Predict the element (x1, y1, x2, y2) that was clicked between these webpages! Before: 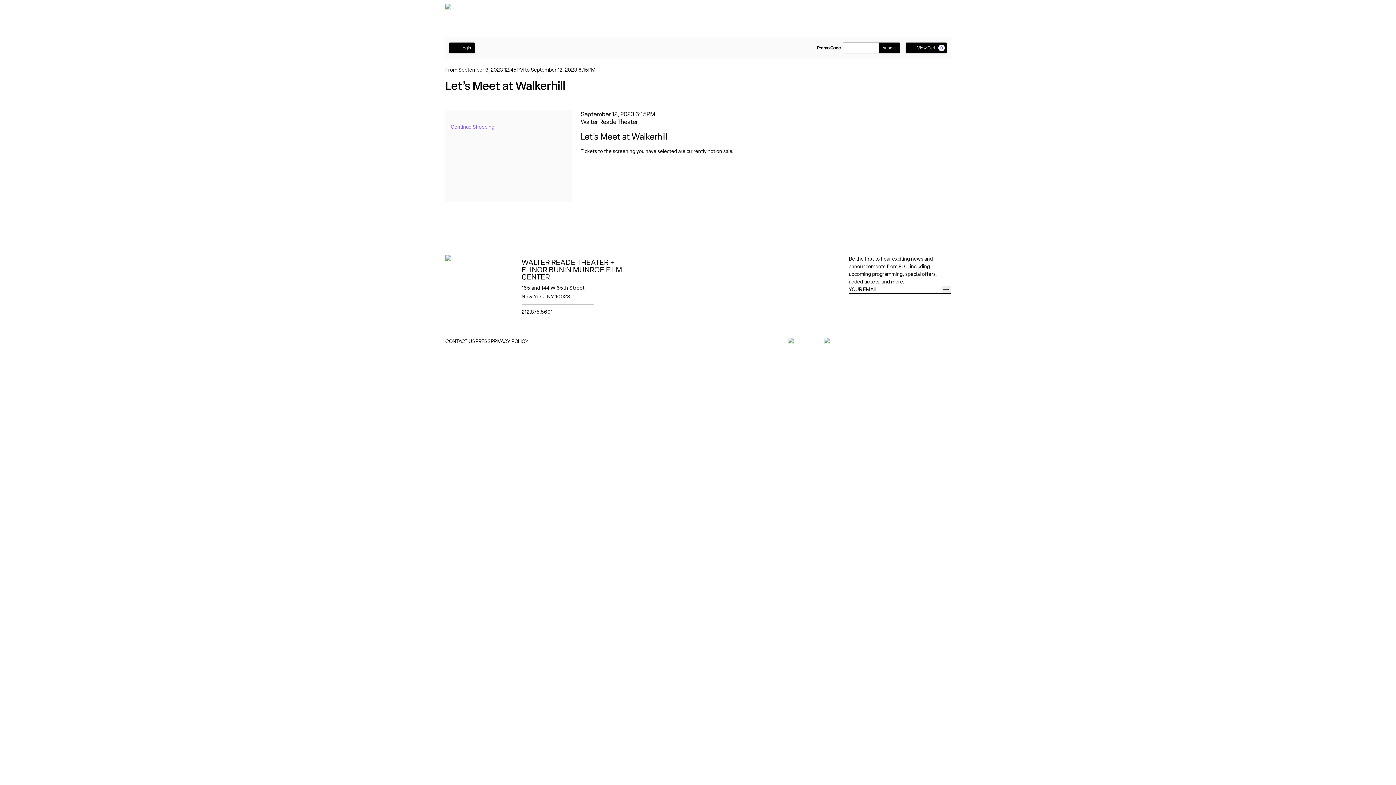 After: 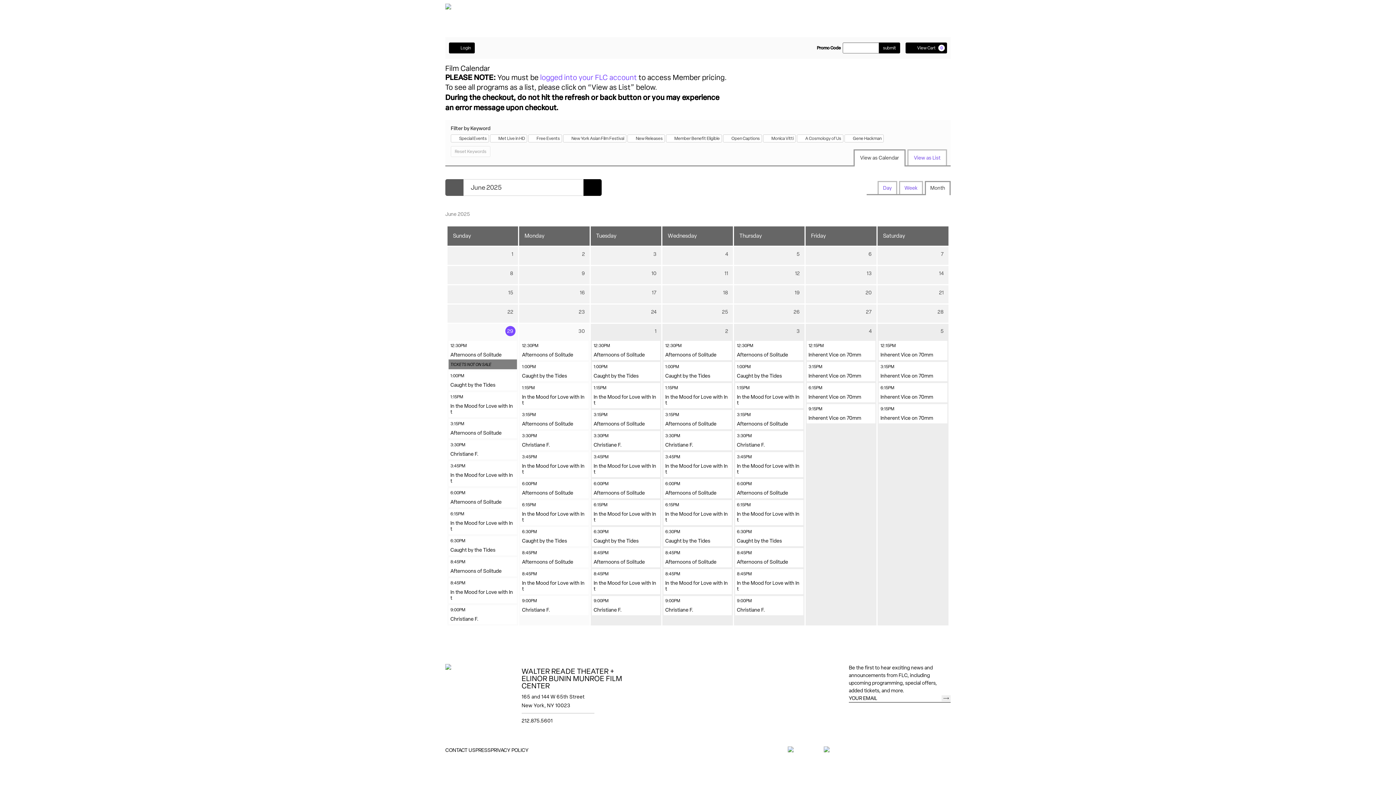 Action: label: Continue Shopping bbox: (450, 123, 494, 130)